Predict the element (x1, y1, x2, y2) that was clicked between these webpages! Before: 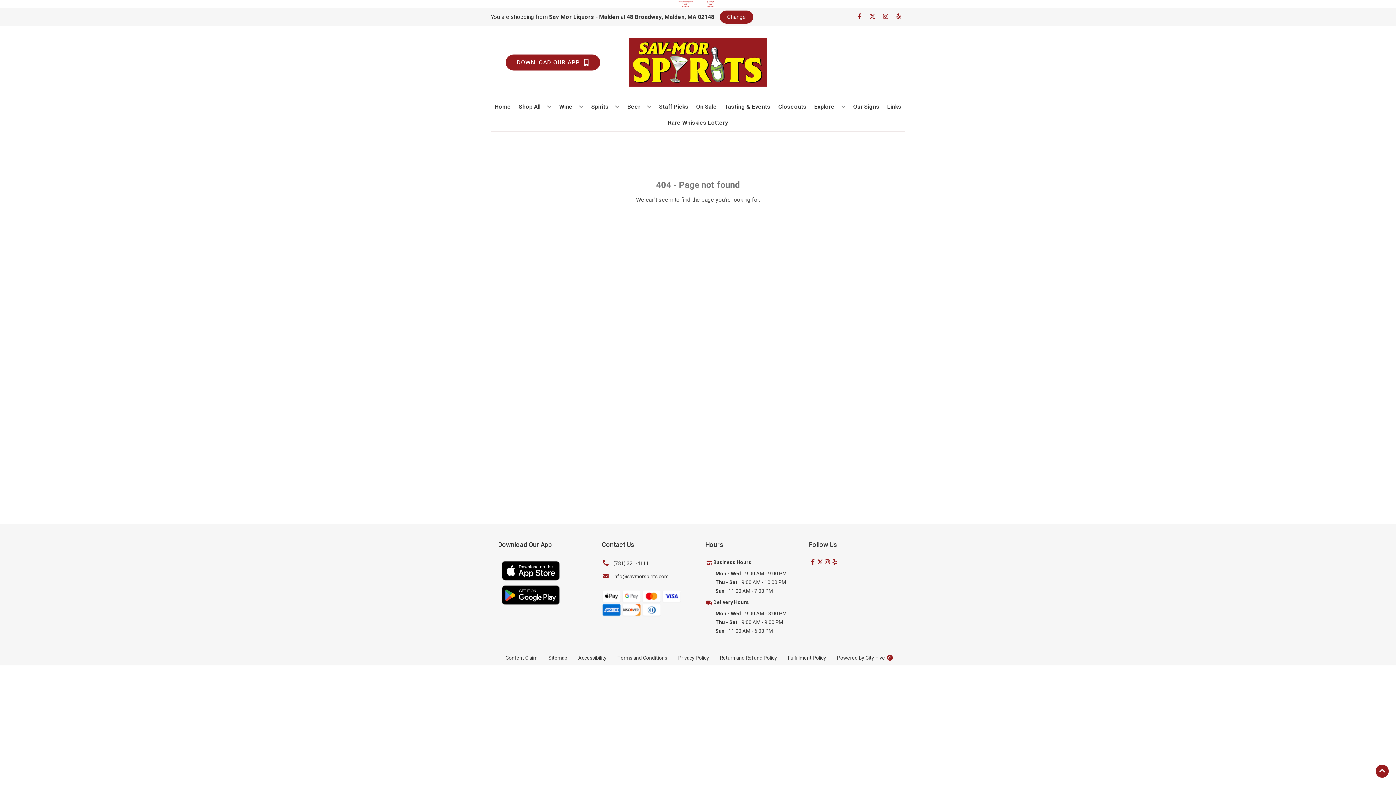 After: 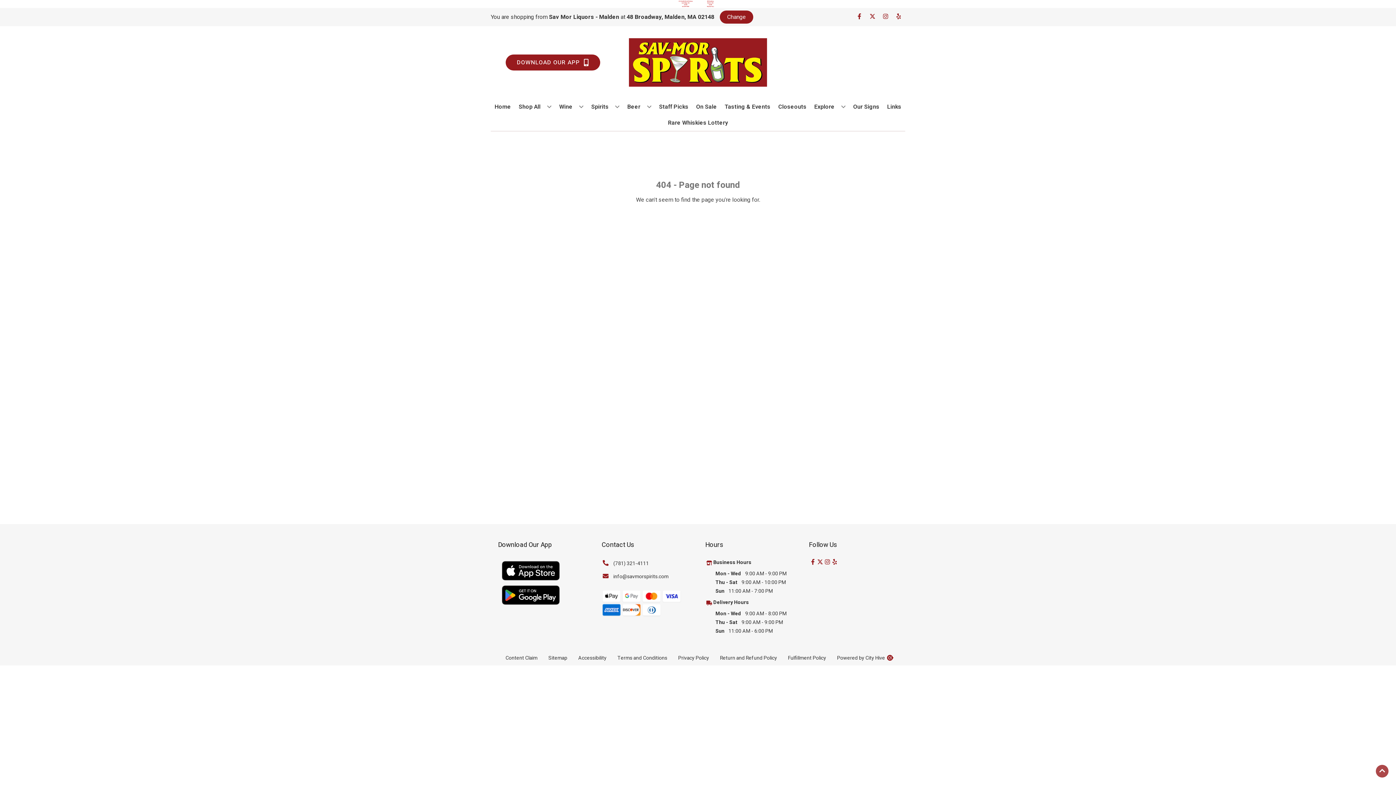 Action: label: Go to top bbox: (1376, 765, 1389, 778)